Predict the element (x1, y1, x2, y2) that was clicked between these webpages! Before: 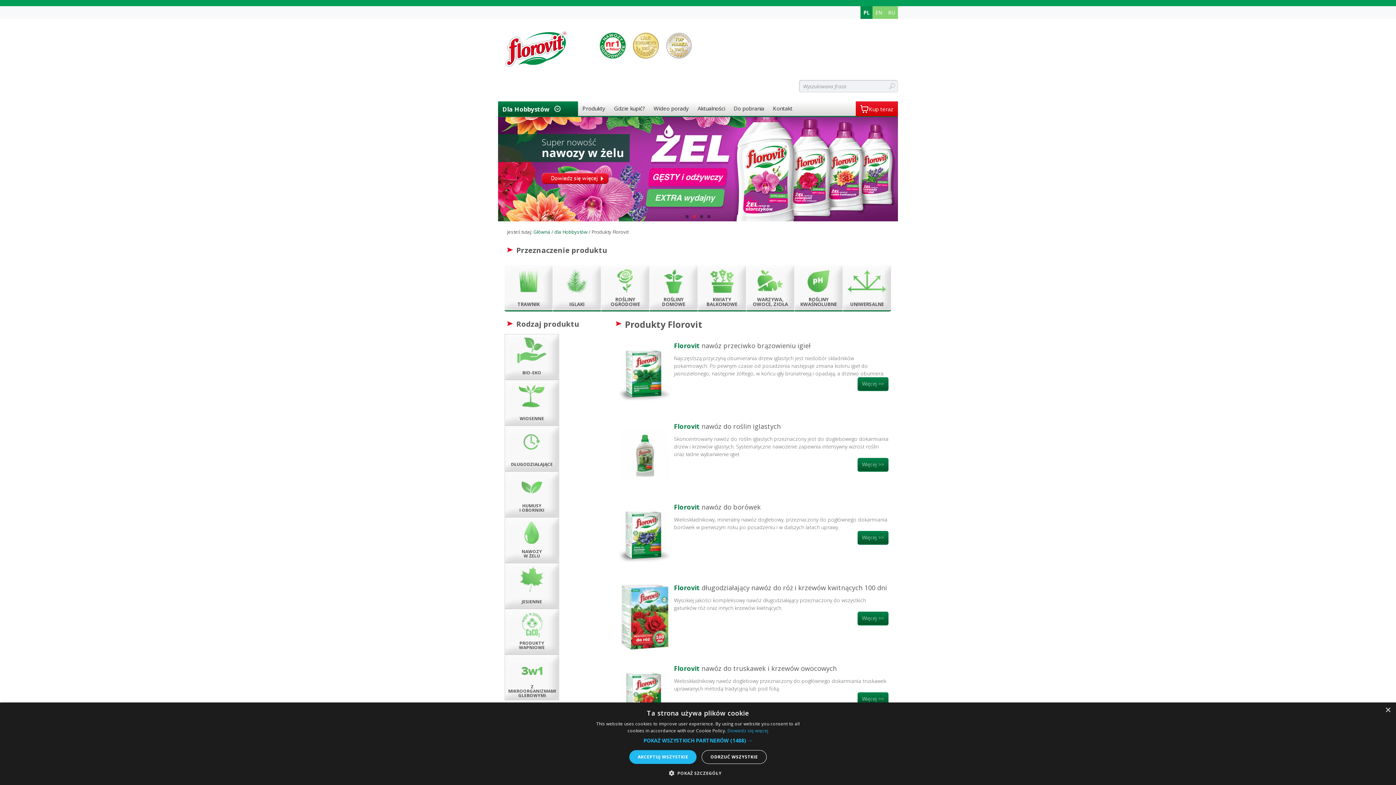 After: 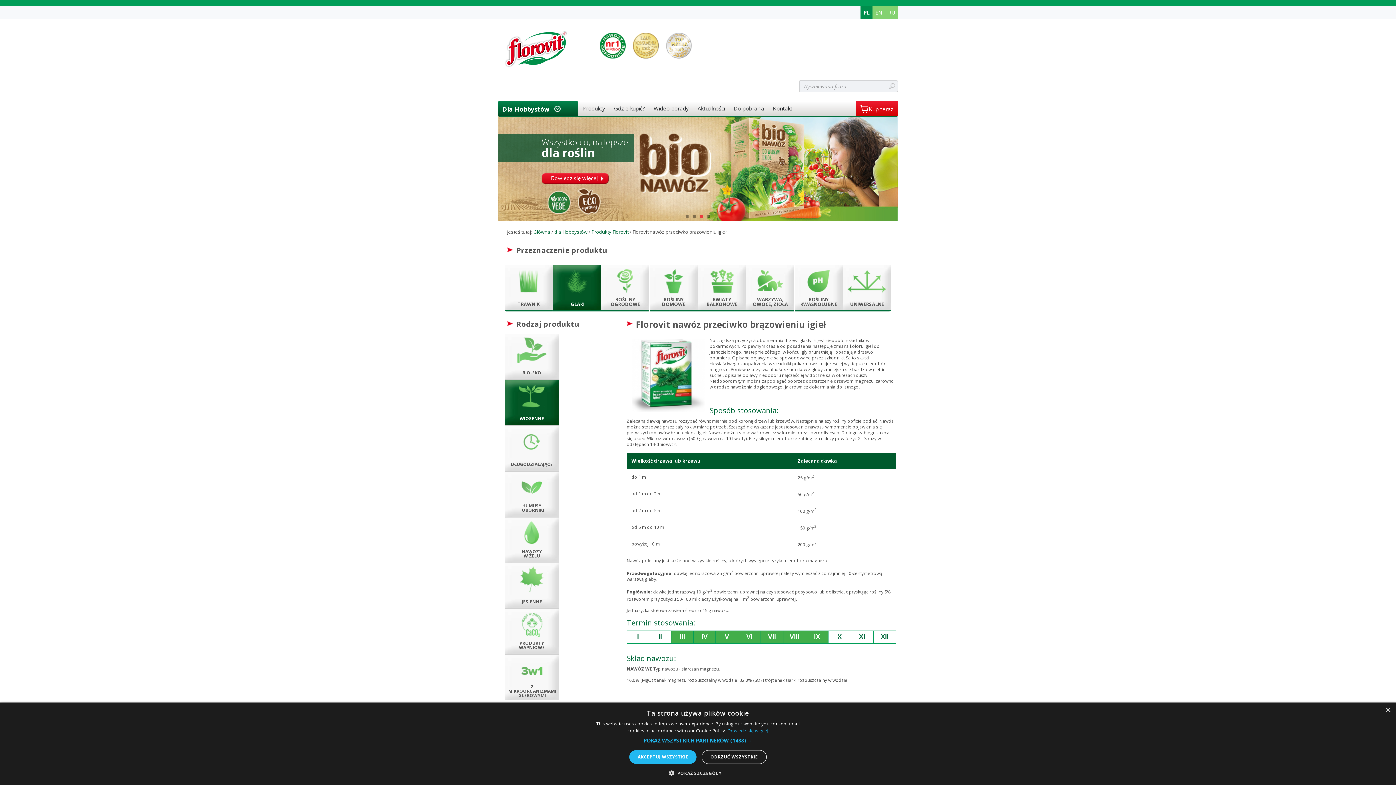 Action: bbox: (619, 404, 670, 410)